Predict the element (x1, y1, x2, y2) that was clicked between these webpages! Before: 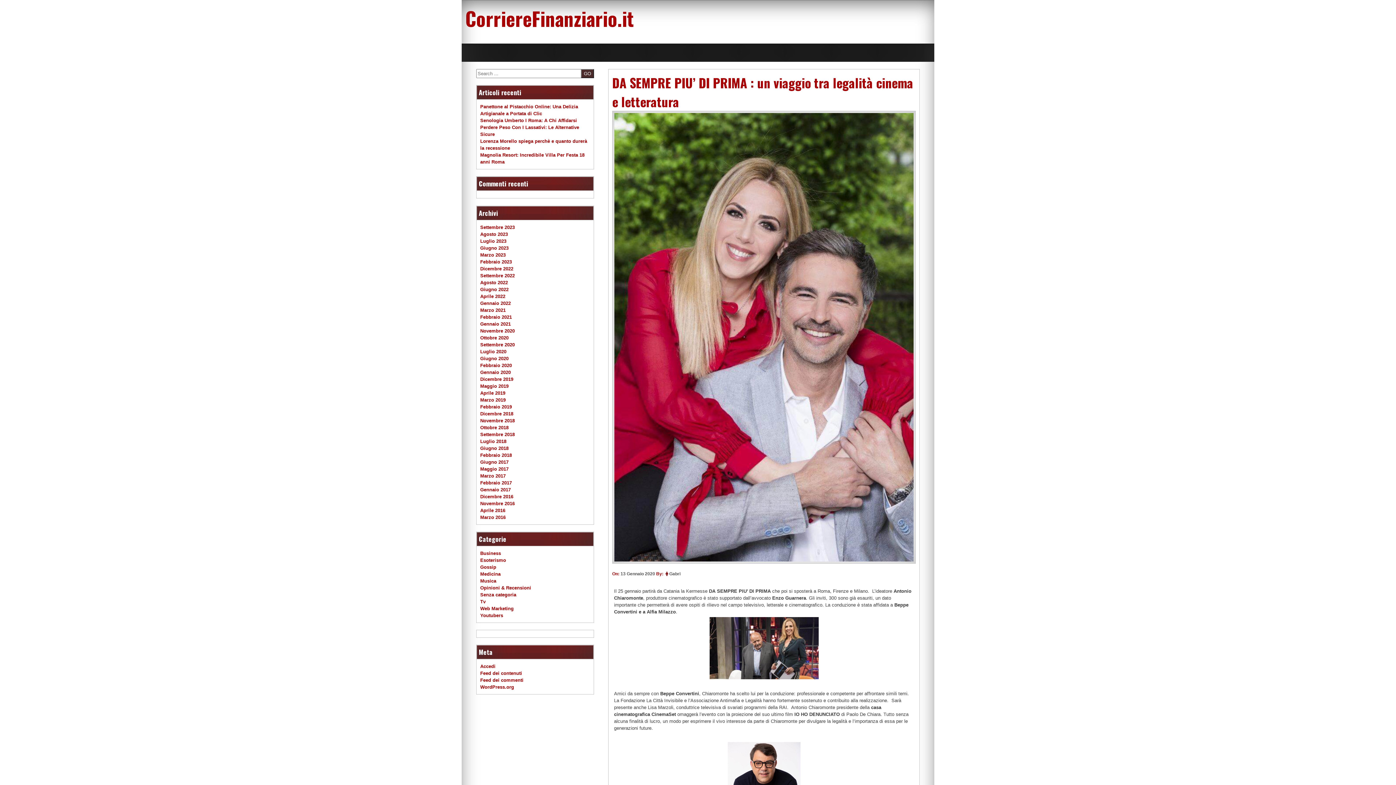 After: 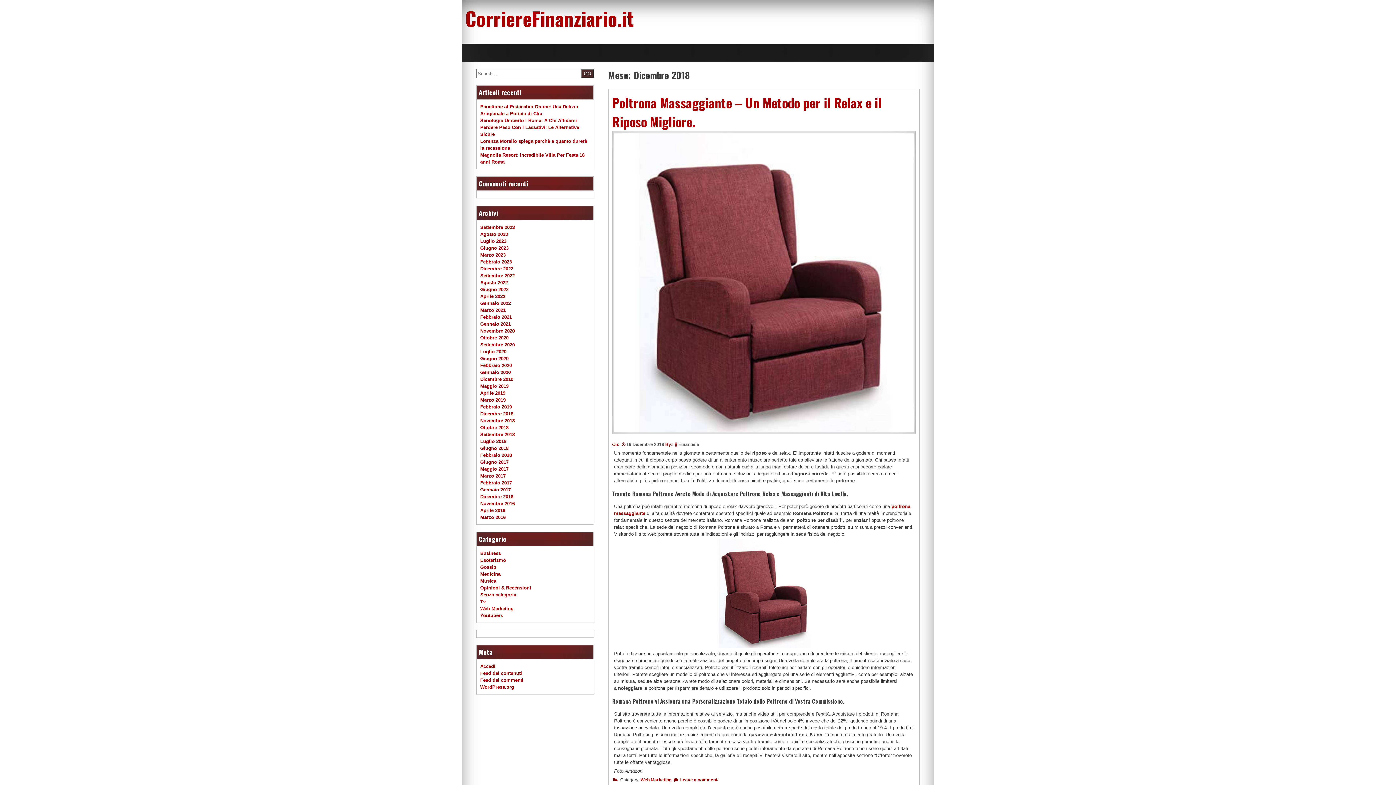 Action: label: Dicembre 2018 bbox: (480, 411, 513, 416)